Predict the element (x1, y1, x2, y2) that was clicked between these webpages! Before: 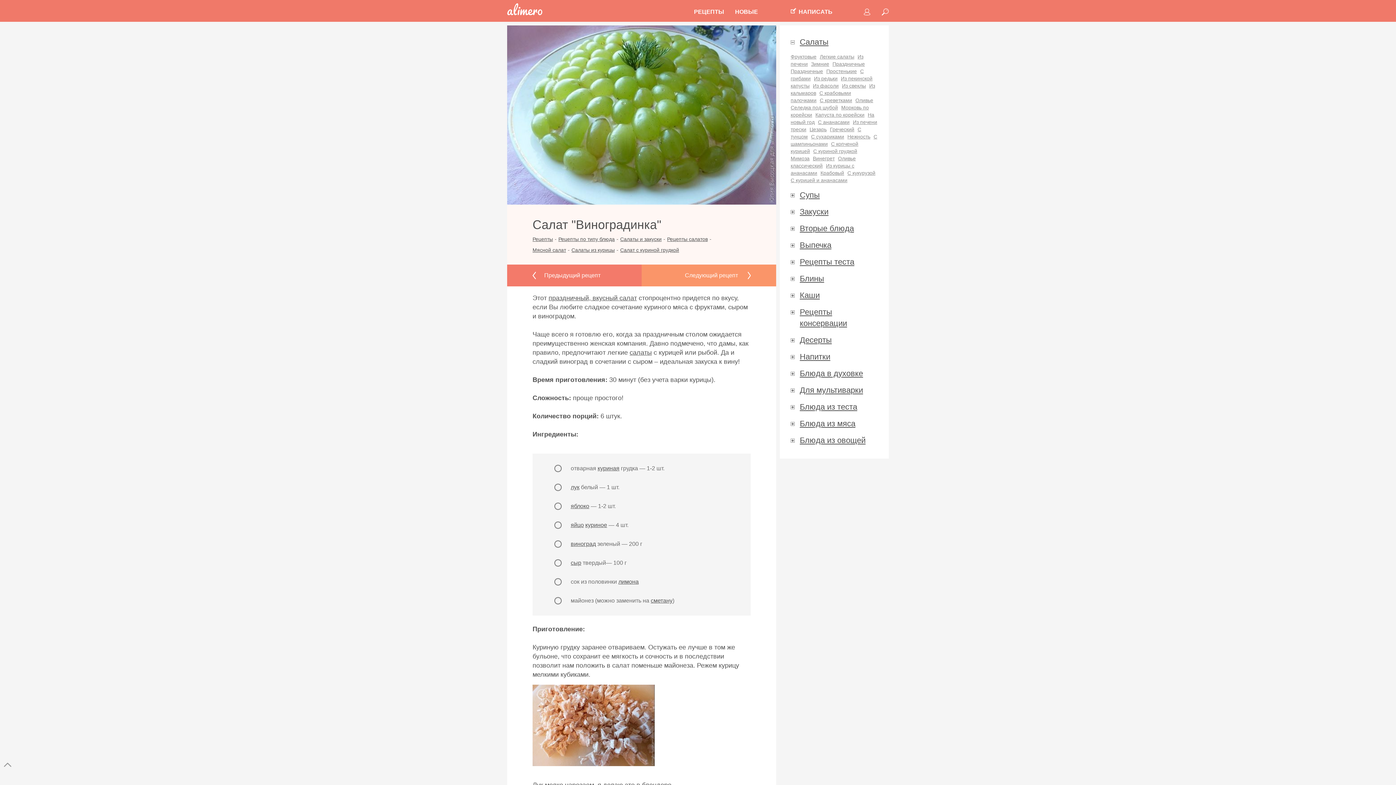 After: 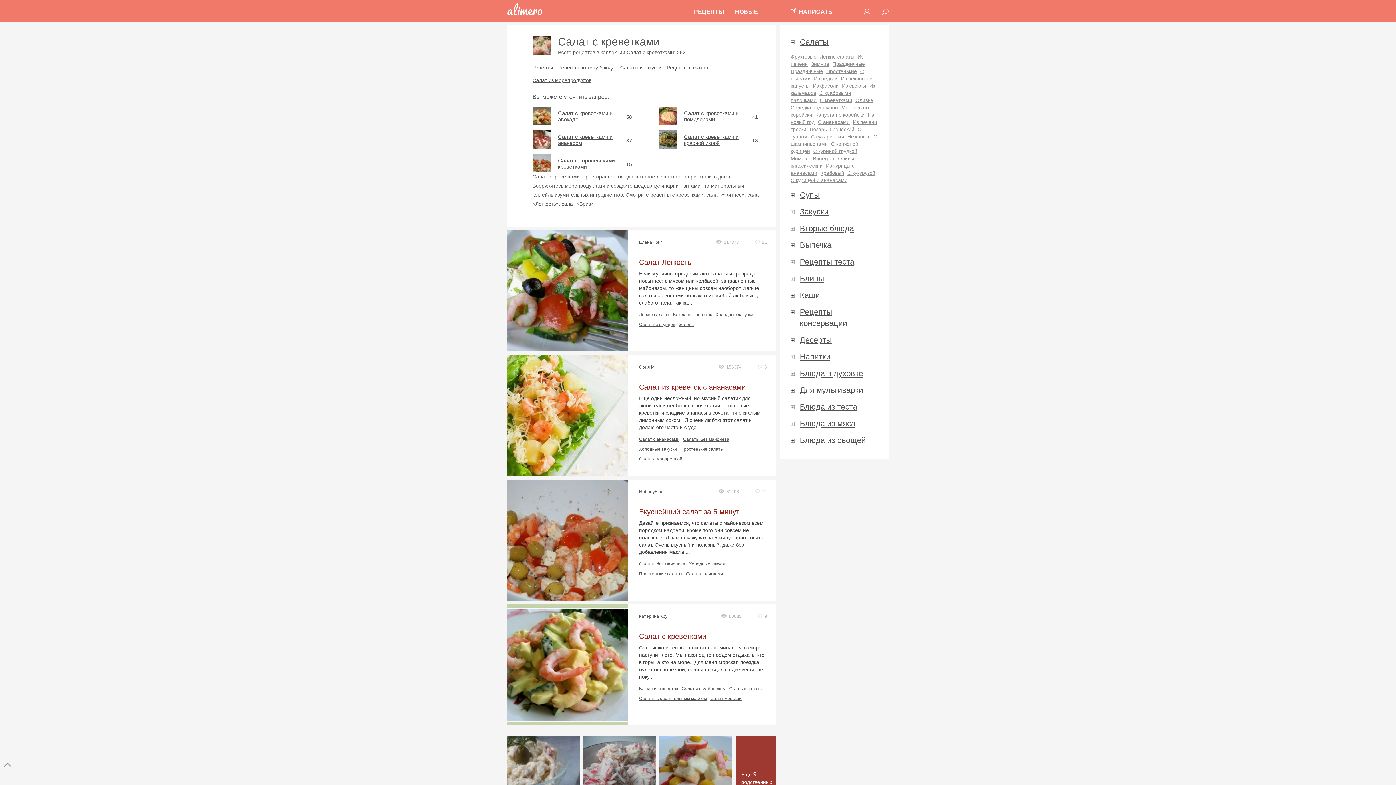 Action: label: С креветками bbox: (820, 97, 852, 103)